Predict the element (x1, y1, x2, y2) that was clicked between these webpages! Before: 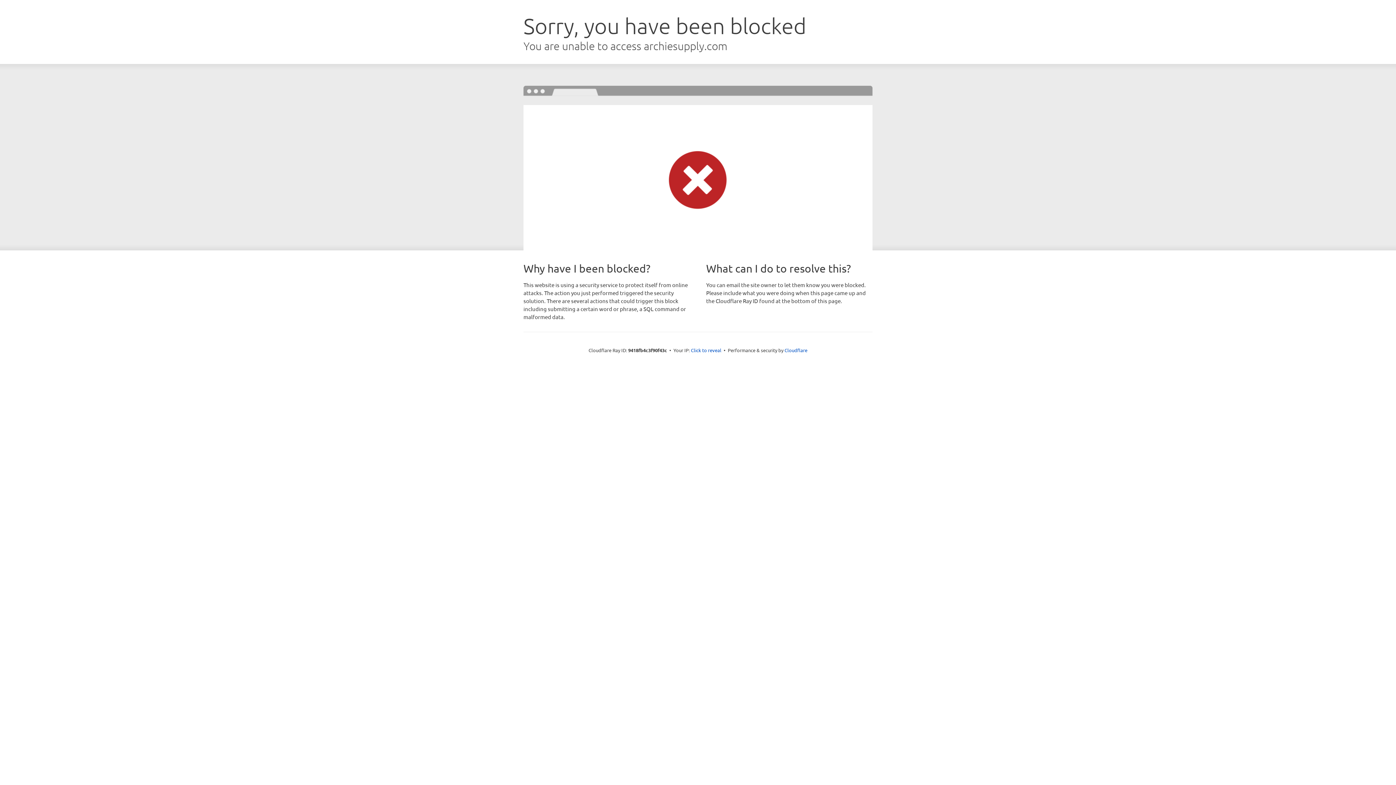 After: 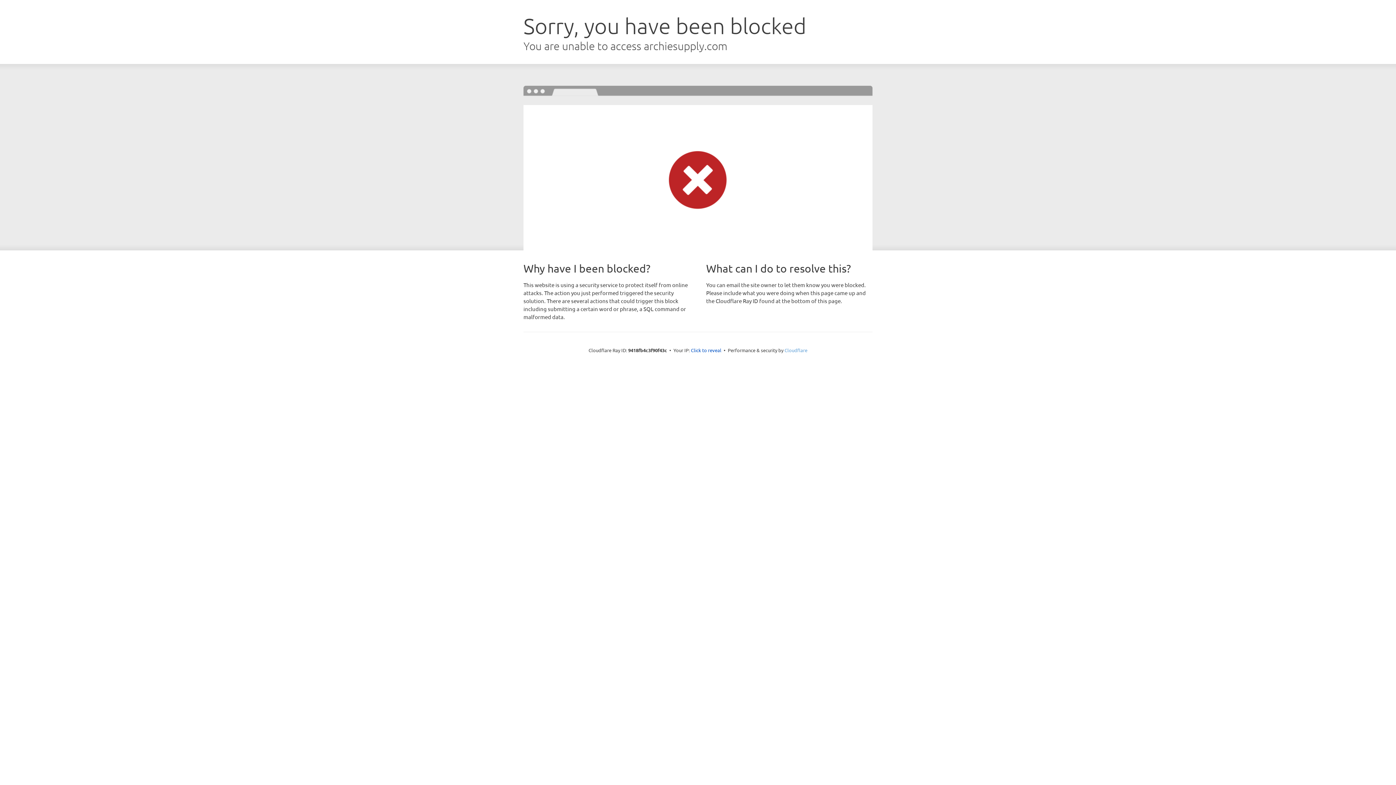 Action: bbox: (784, 347, 807, 353) label: Cloudflare